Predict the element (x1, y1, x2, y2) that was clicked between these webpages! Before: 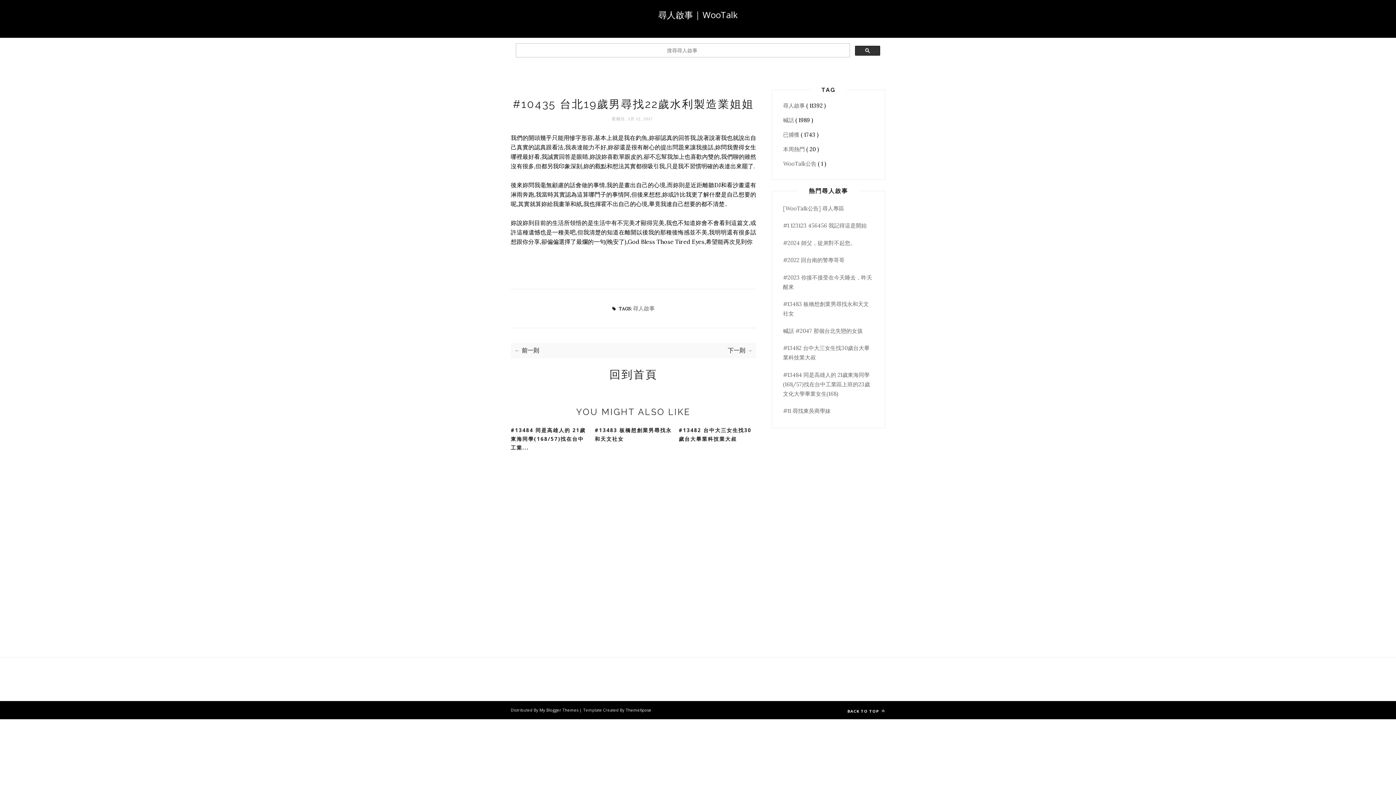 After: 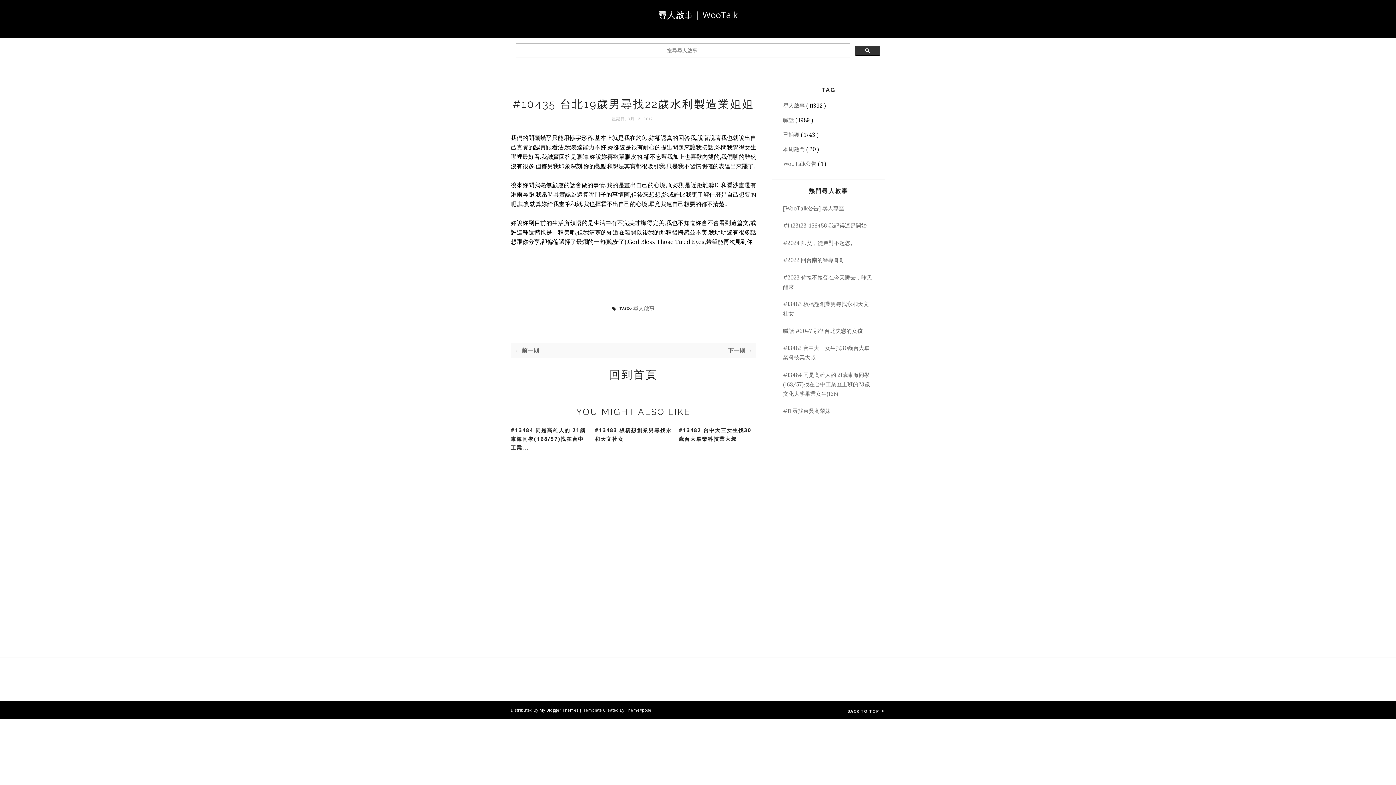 Action: bbox: (539, 707, 579, 713) label: My Blogger Themes 